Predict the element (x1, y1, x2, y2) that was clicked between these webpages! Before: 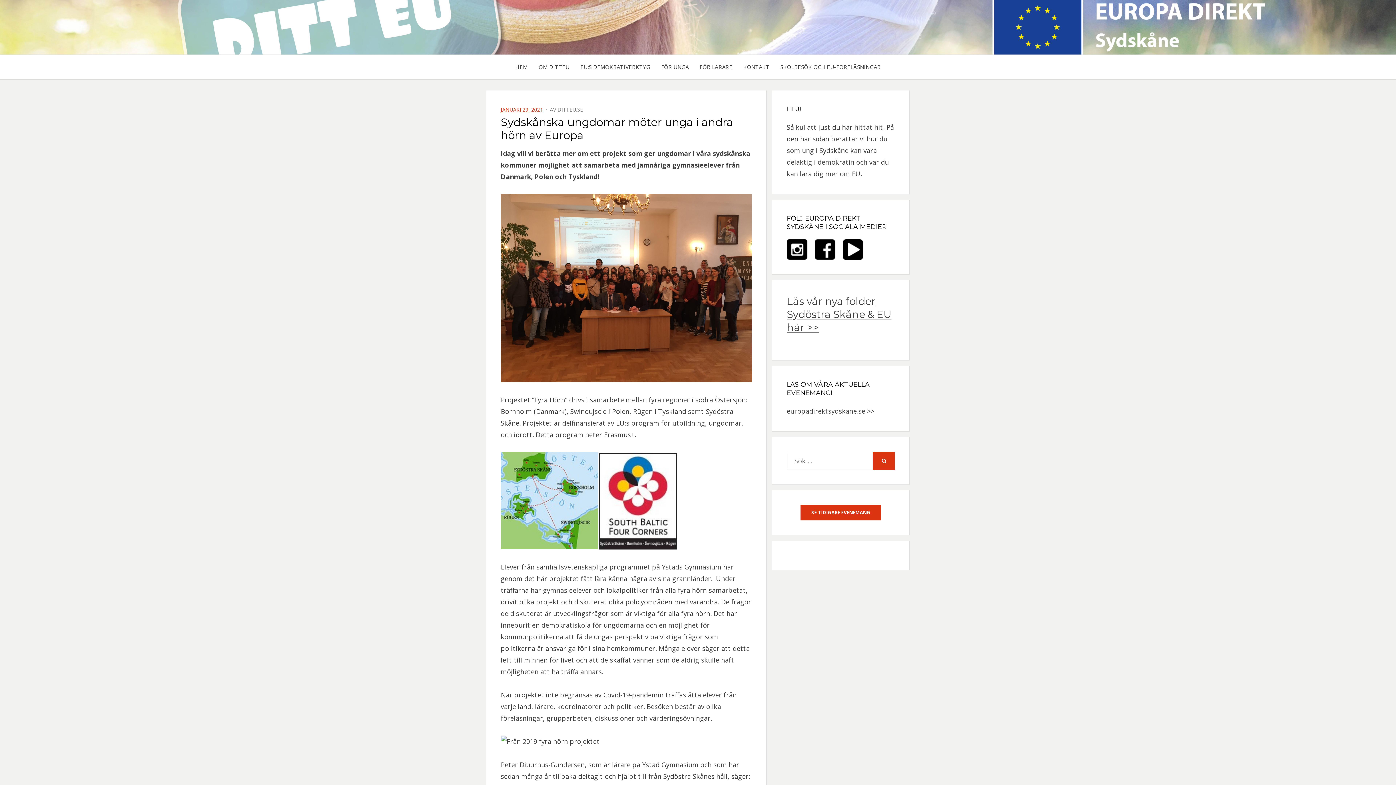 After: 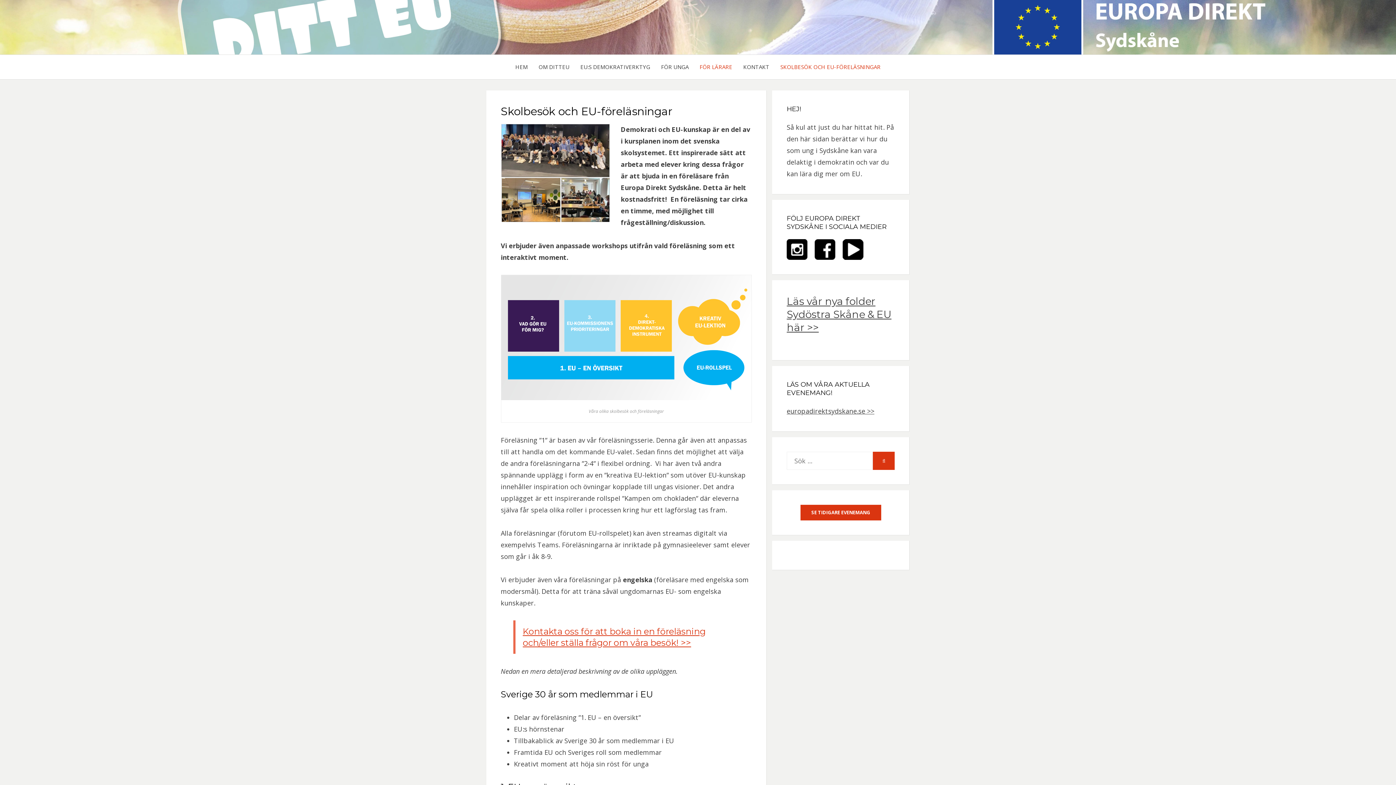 Action: label: SKOLBESÖK OCH EU-FÖRELÄSNINGAR bbox: (775, 62, 886, 72)